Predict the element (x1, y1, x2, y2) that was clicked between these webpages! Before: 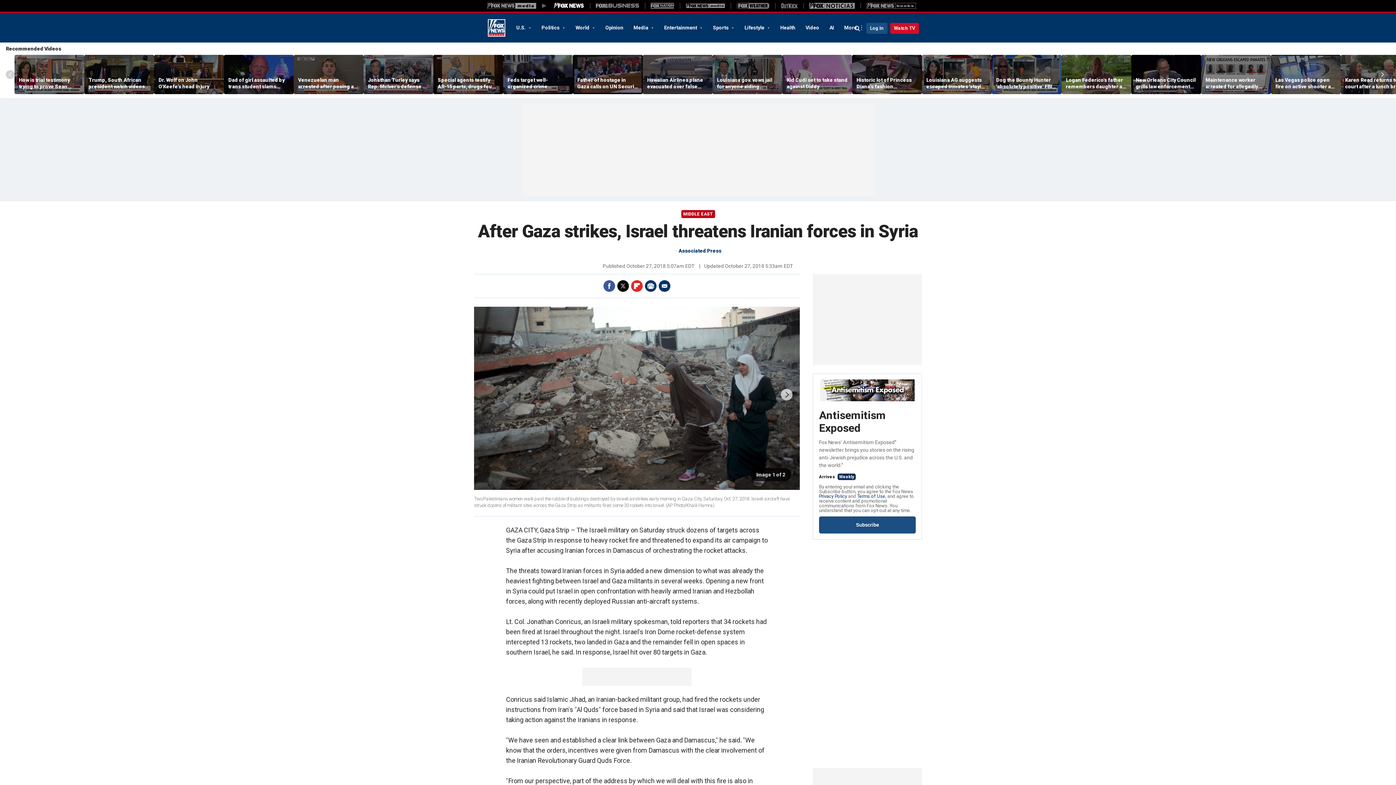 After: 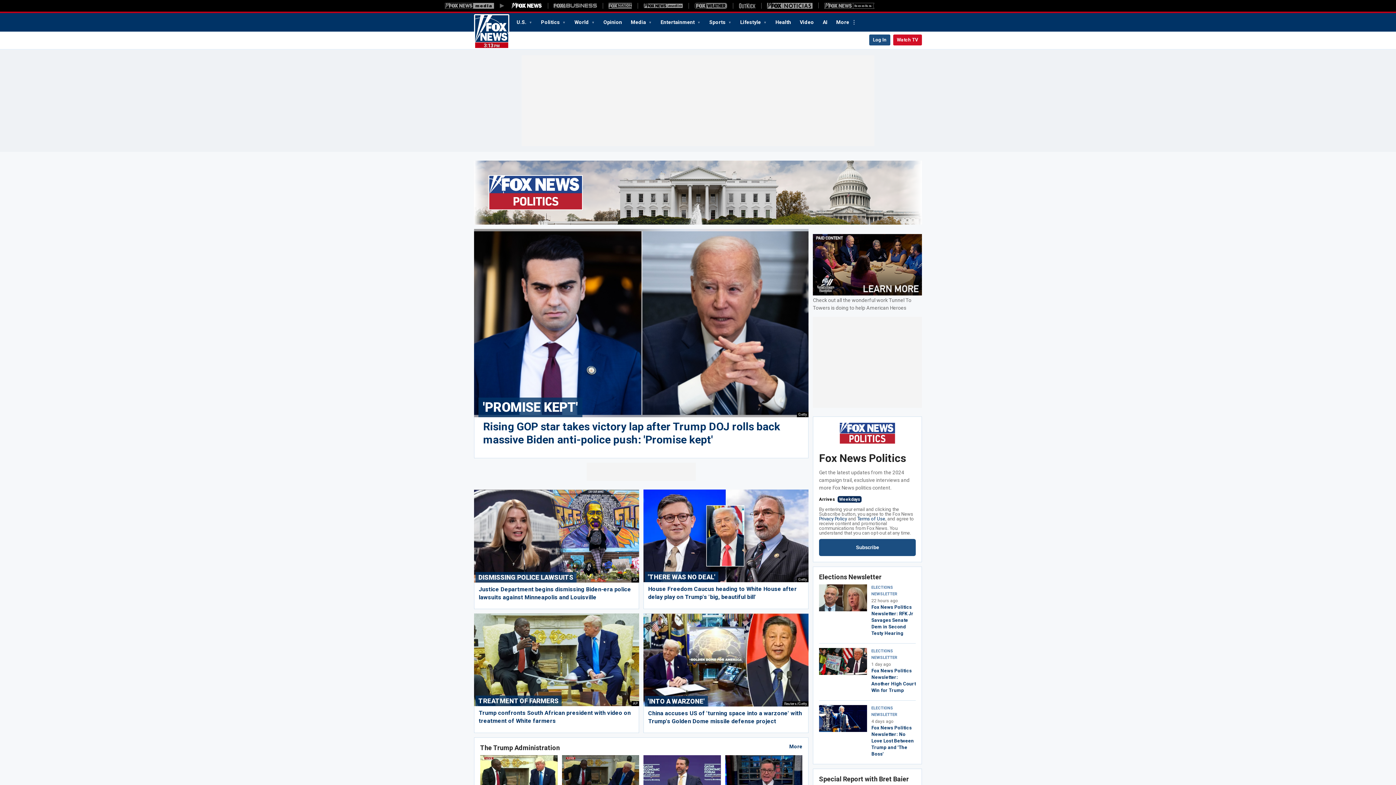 Action: label: Politics  bbox: (536, 21, 570, 33)